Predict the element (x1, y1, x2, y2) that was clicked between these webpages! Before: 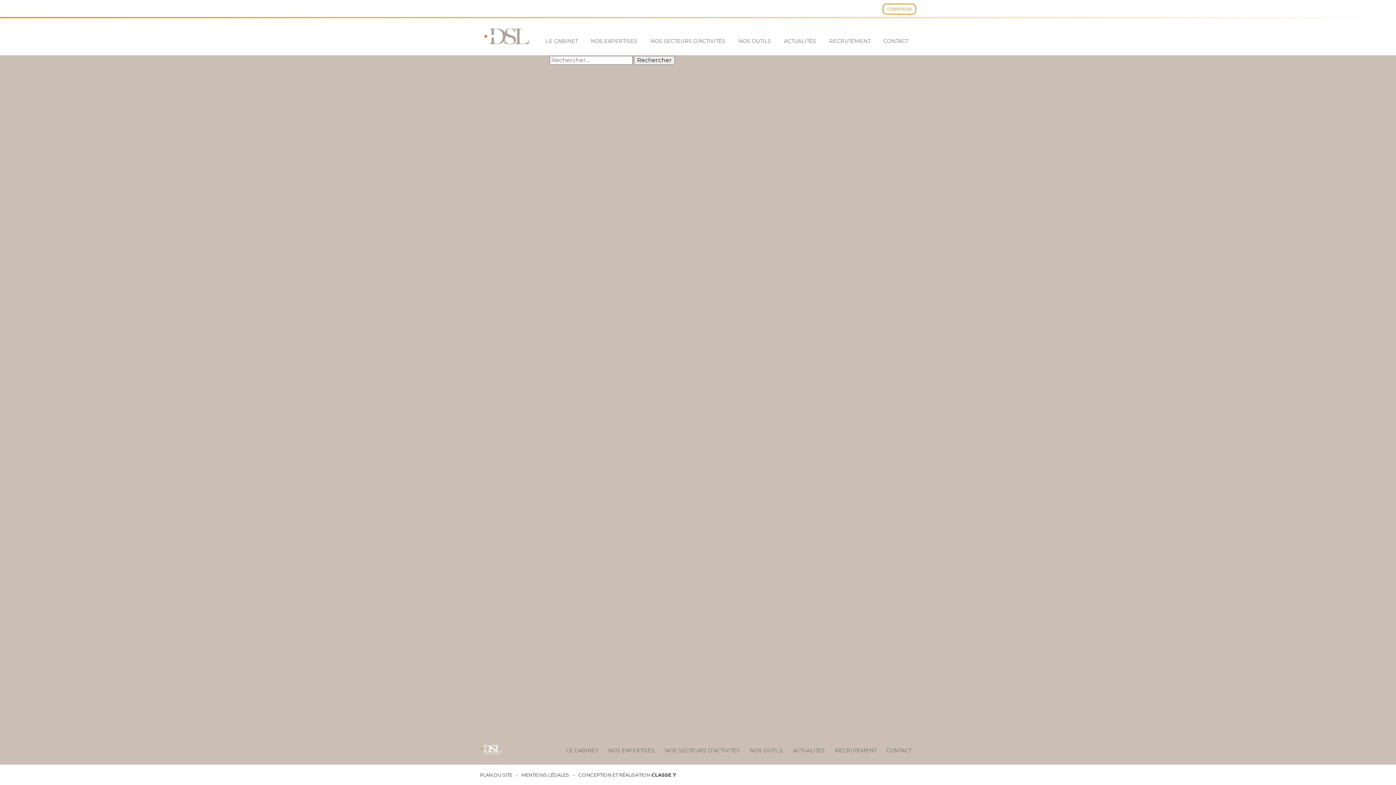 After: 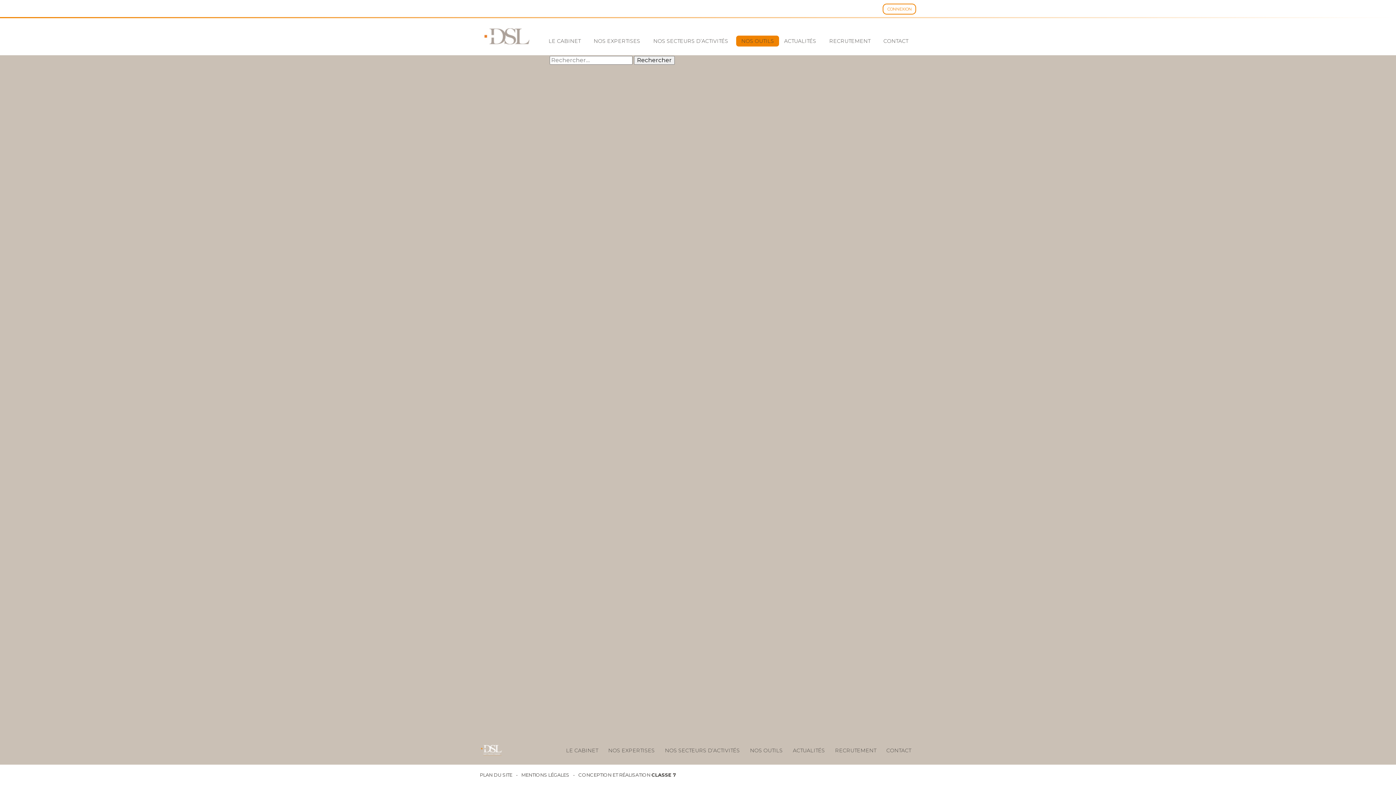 Action: bbox: (733, 35, 776, 46) label: NOS OUTILS